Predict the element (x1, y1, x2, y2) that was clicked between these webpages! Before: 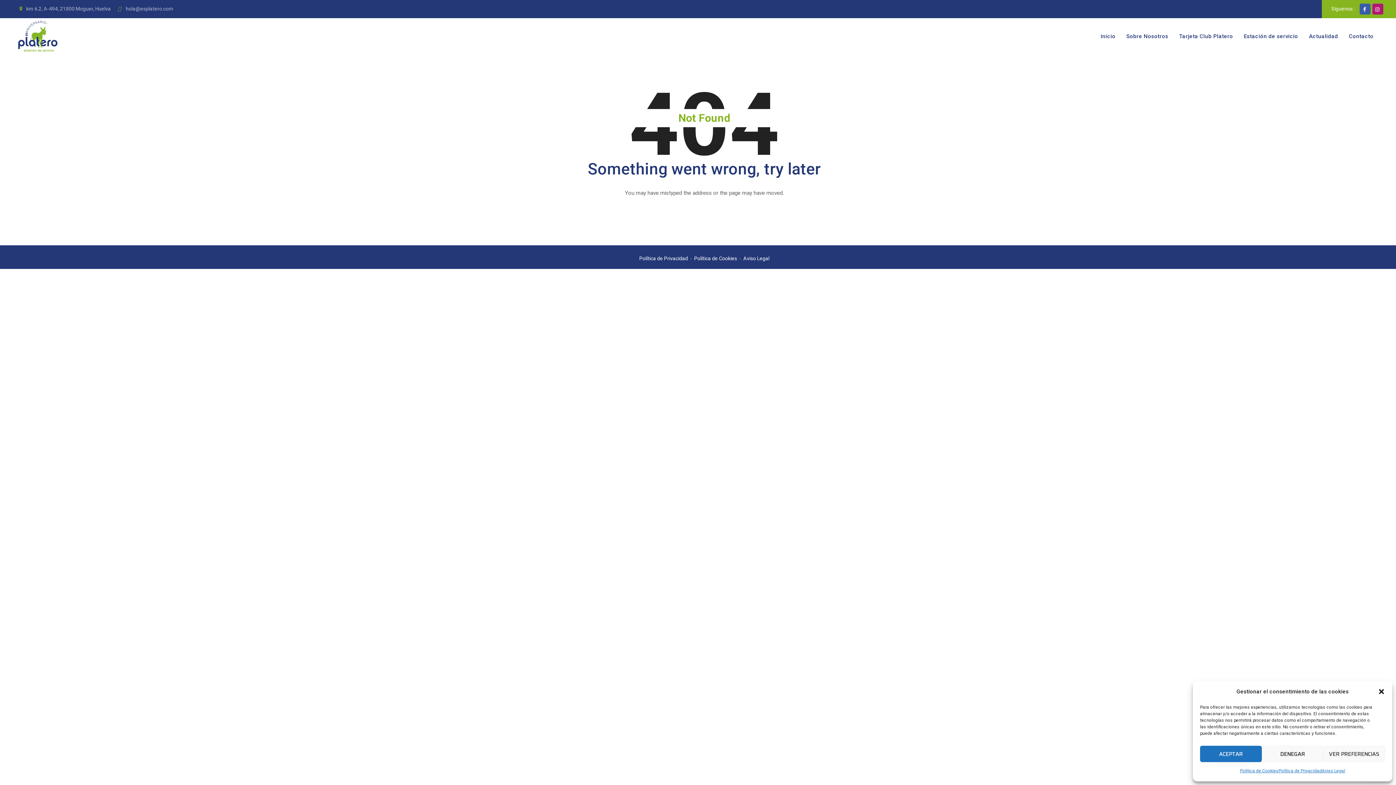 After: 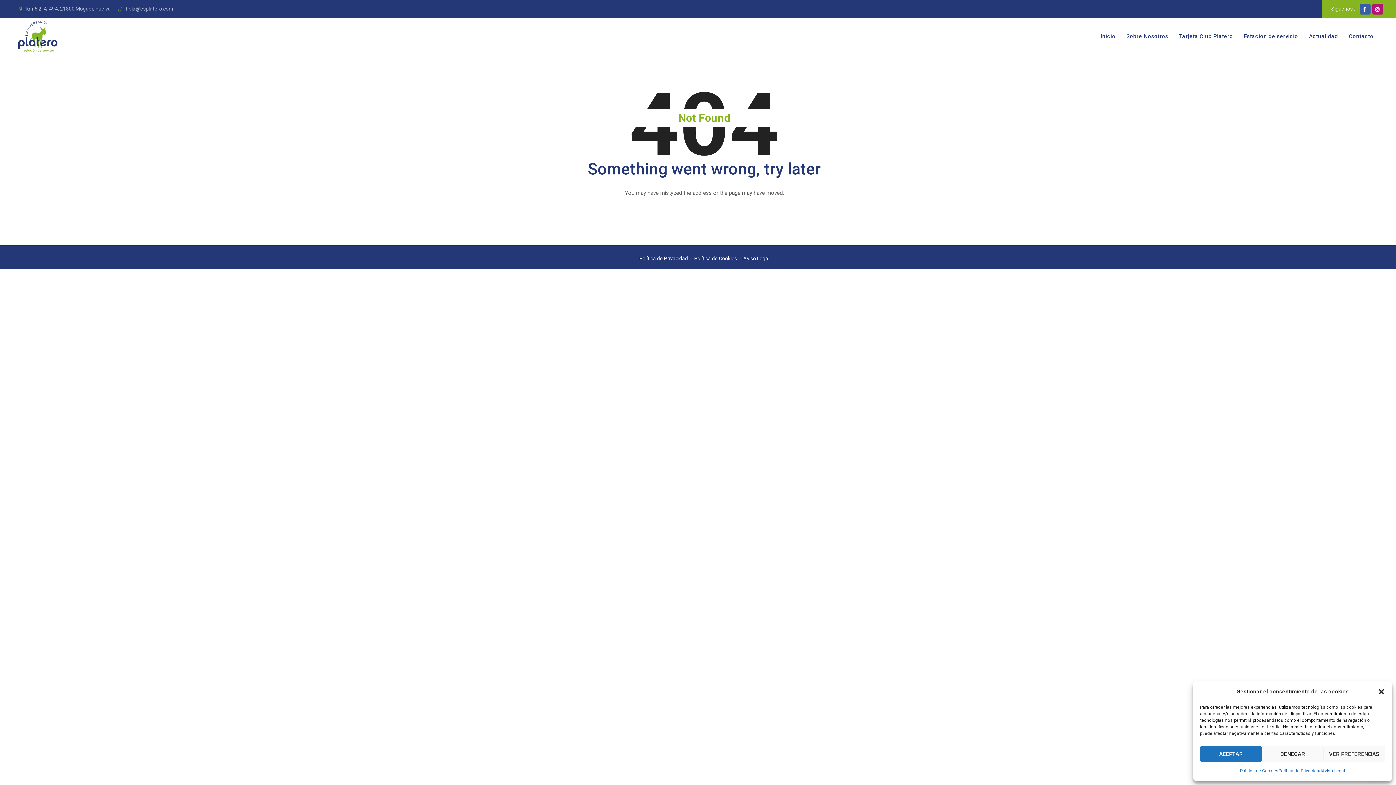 Action: bbox: (1360, 3, 1370, 14)